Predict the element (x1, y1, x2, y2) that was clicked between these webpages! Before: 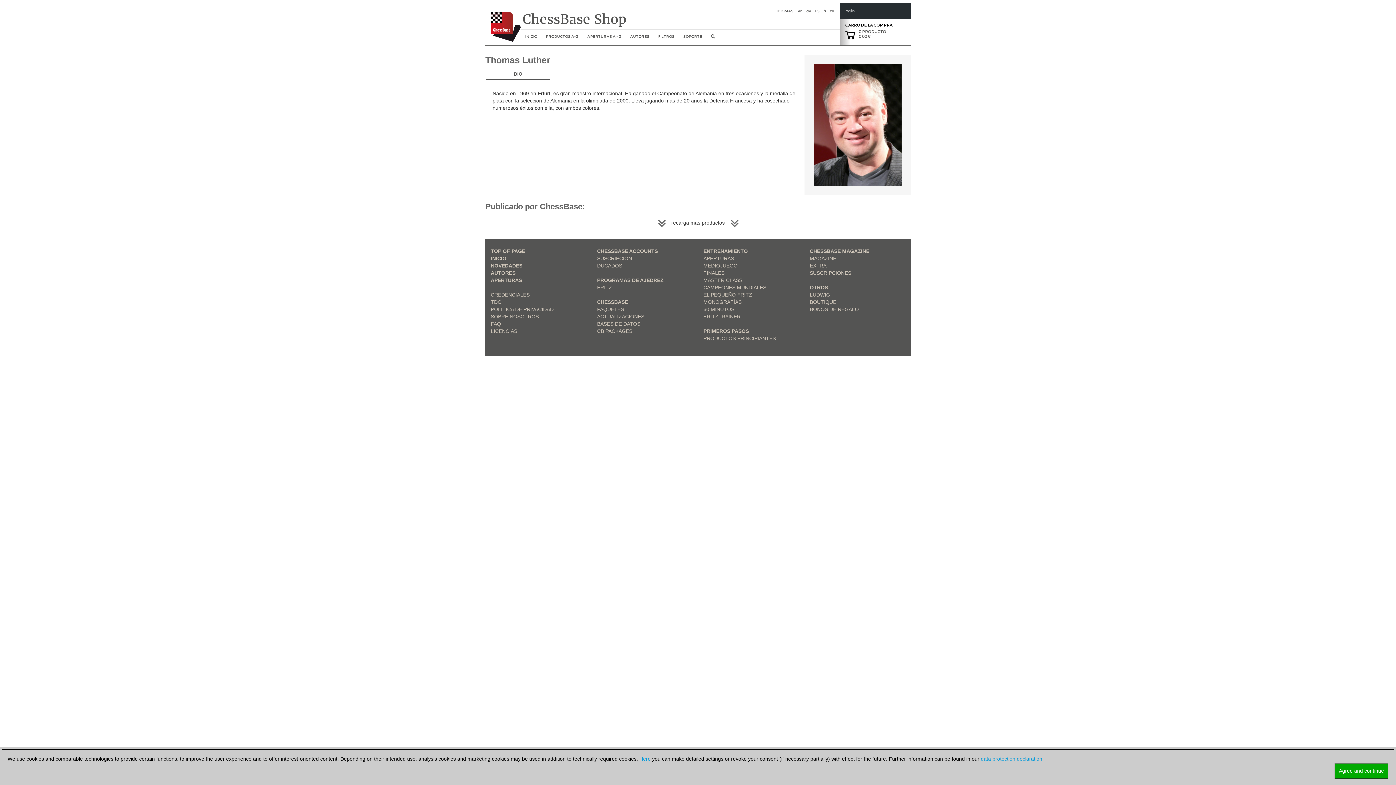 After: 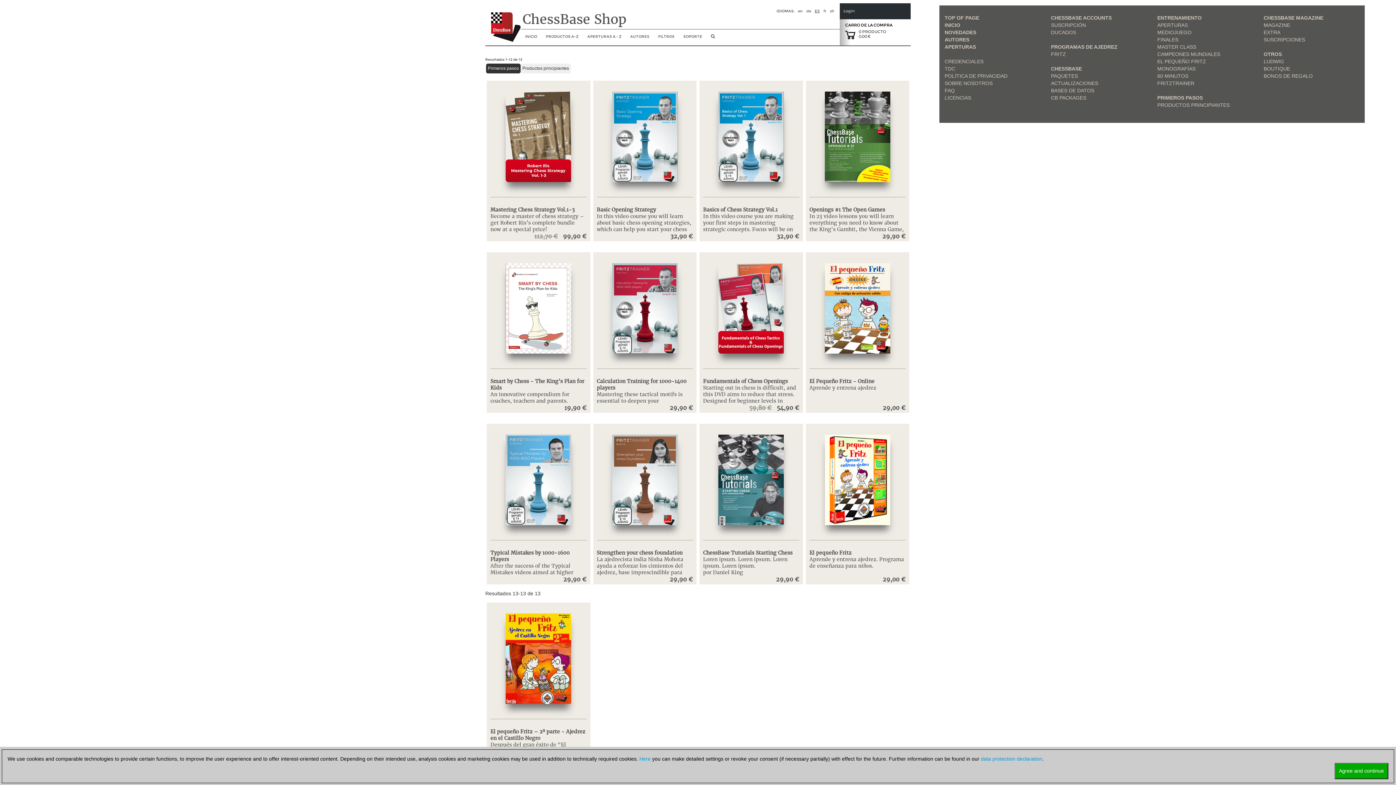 Action: bbox: (703, 328, 749, 334) label: PRIMEROS PASOS